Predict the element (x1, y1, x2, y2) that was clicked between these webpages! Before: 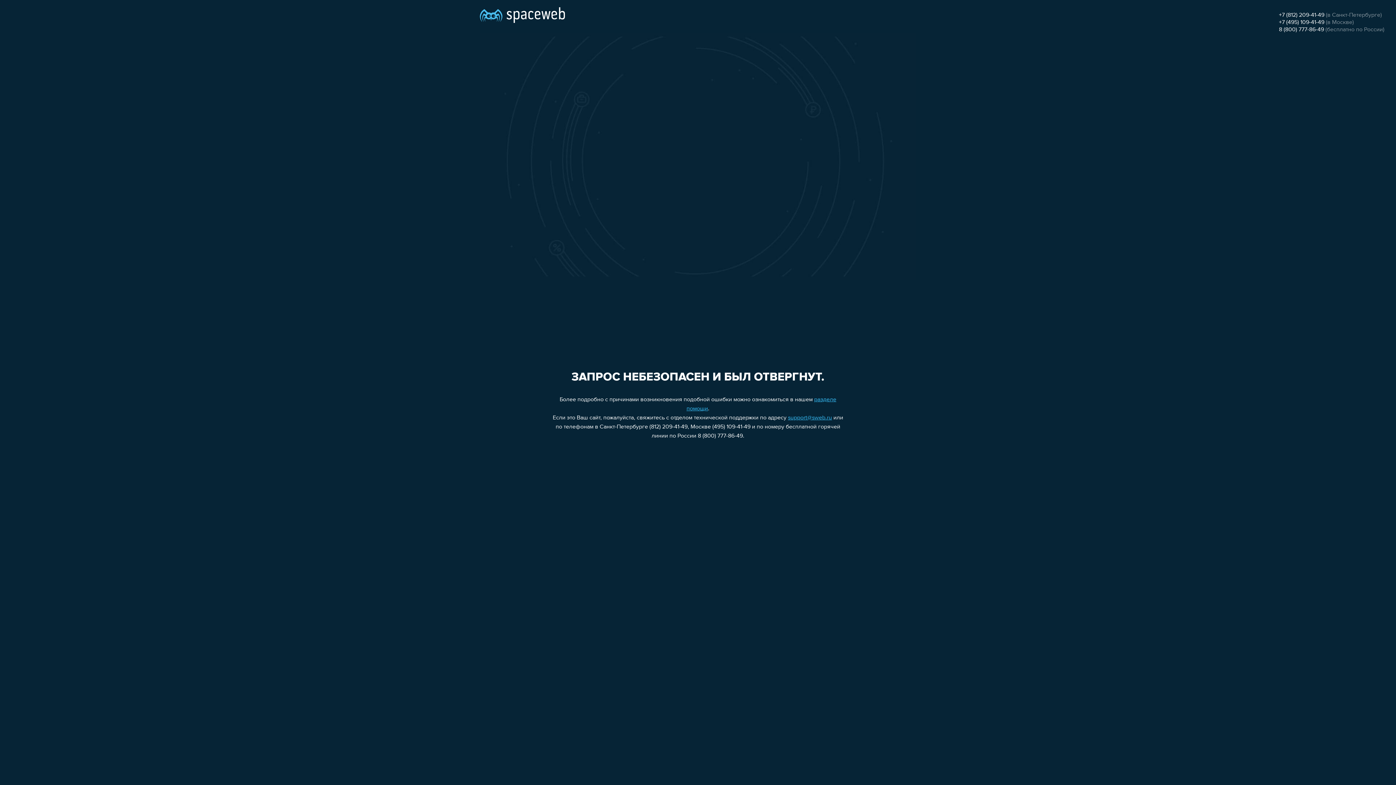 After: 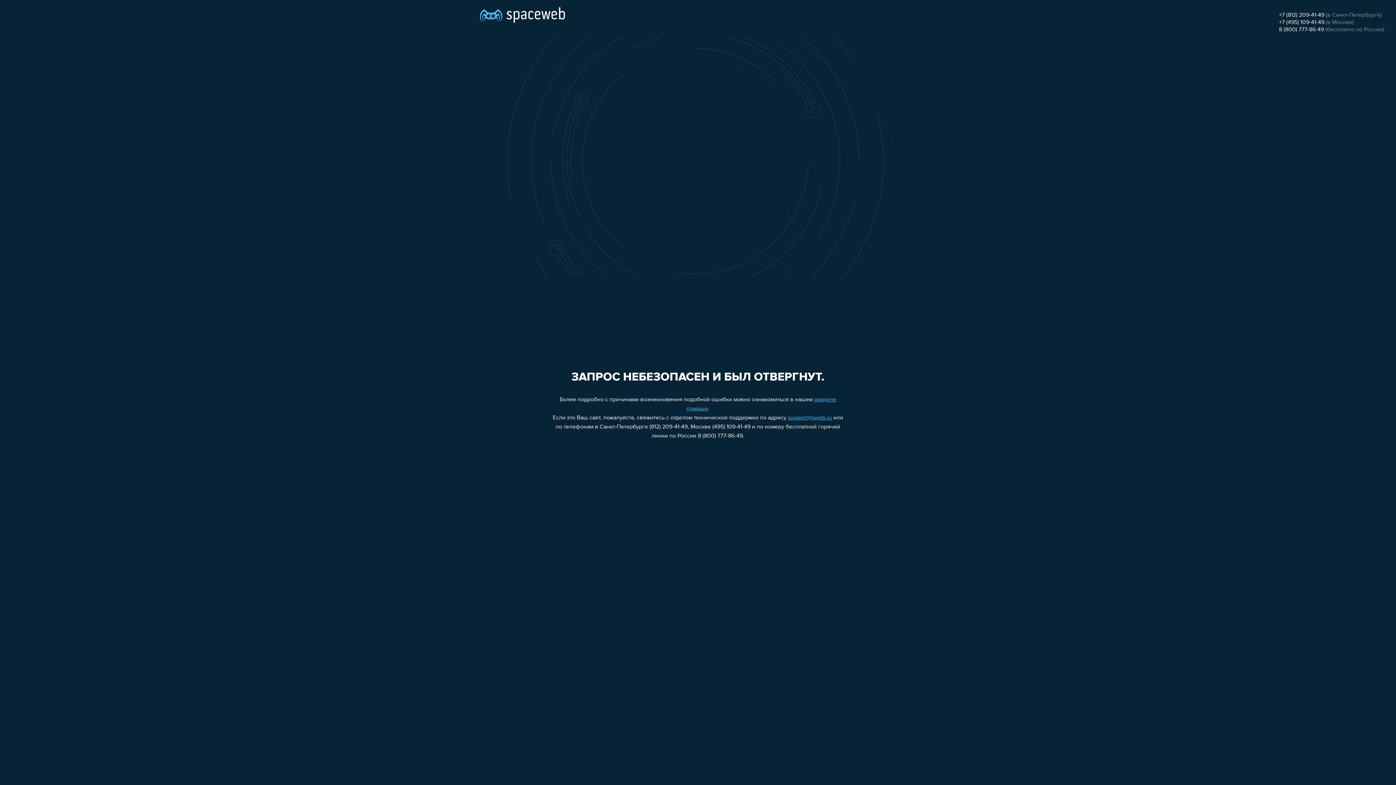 Action: bbox: (1279, 12, 1324, 18) label: +7 (812) 209-41-49